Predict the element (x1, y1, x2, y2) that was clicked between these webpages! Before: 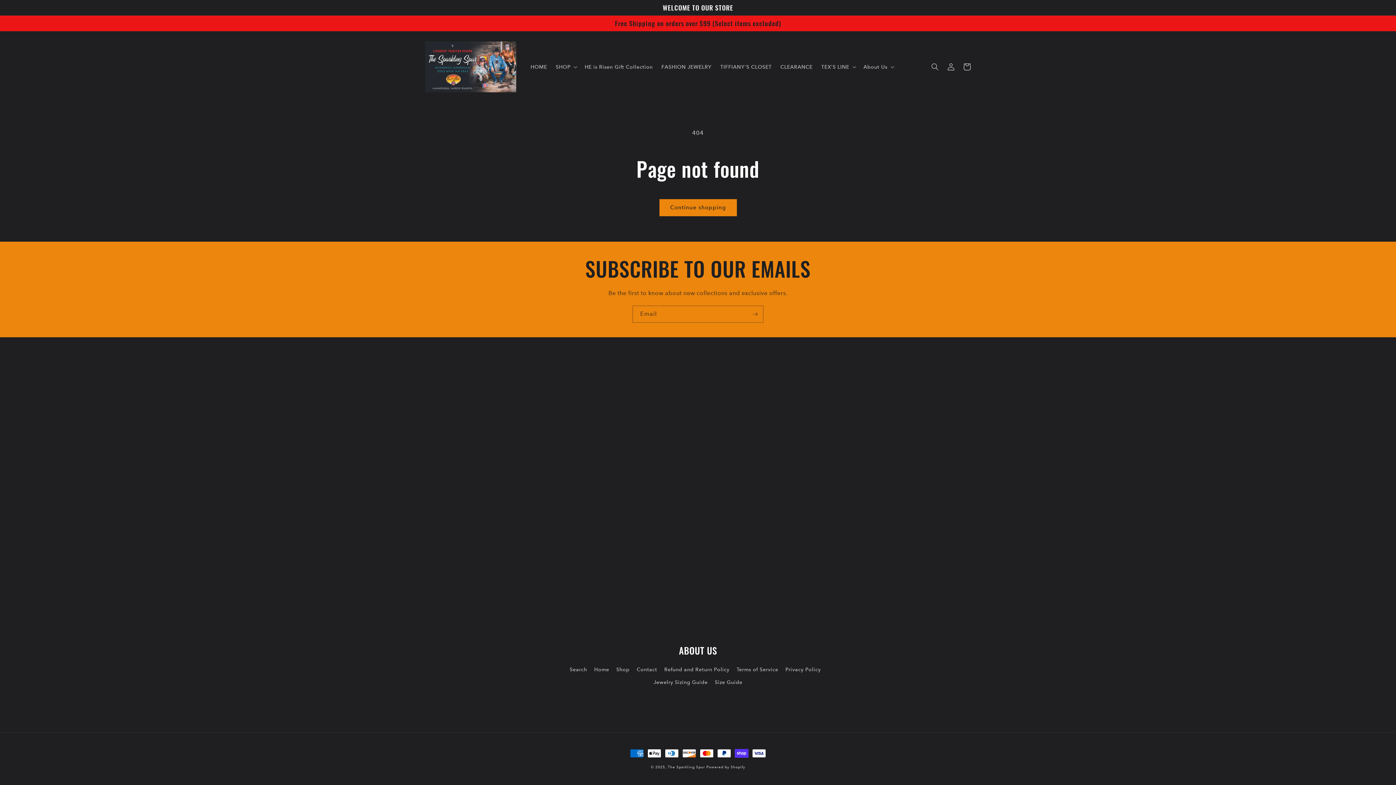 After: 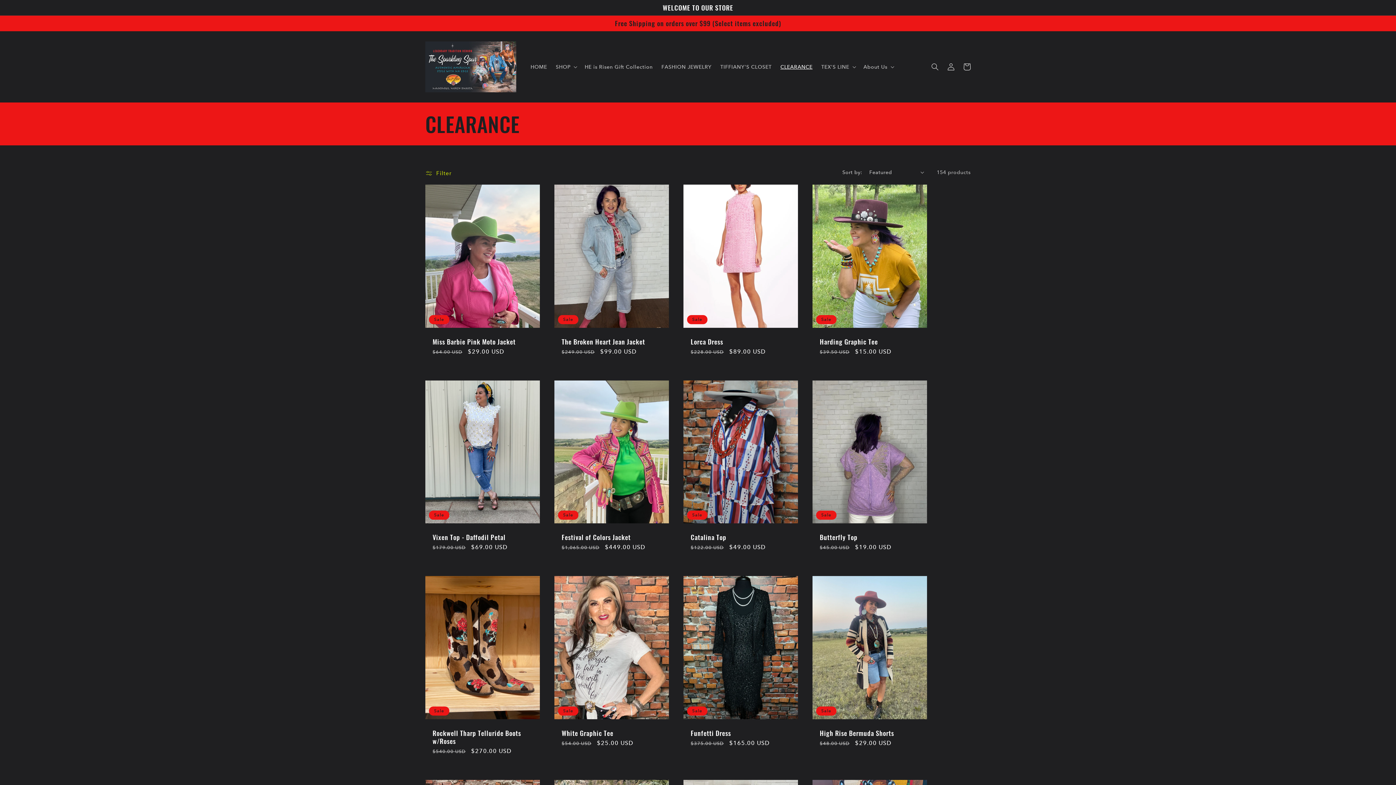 Action: bbox: (776, 59, 817, 74) label: CLEARANCE